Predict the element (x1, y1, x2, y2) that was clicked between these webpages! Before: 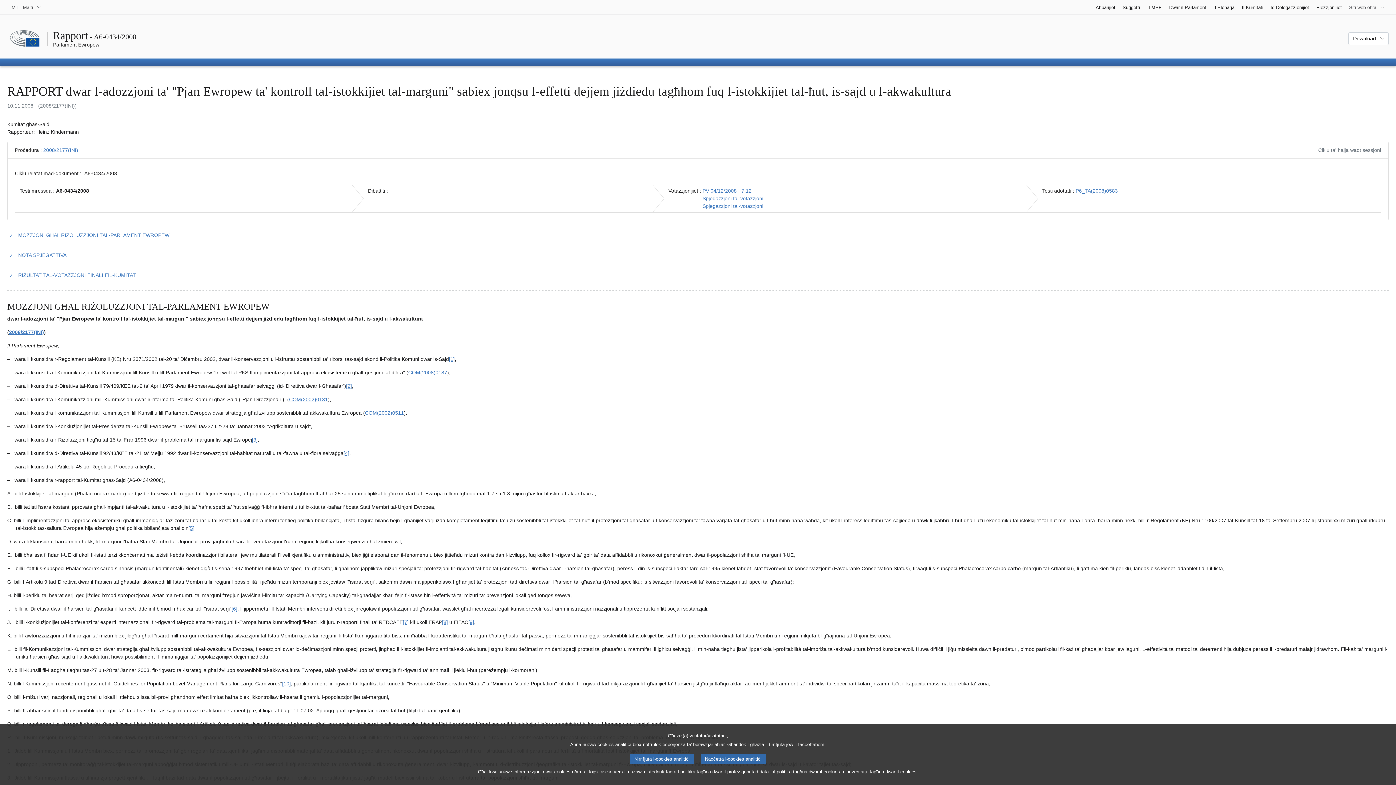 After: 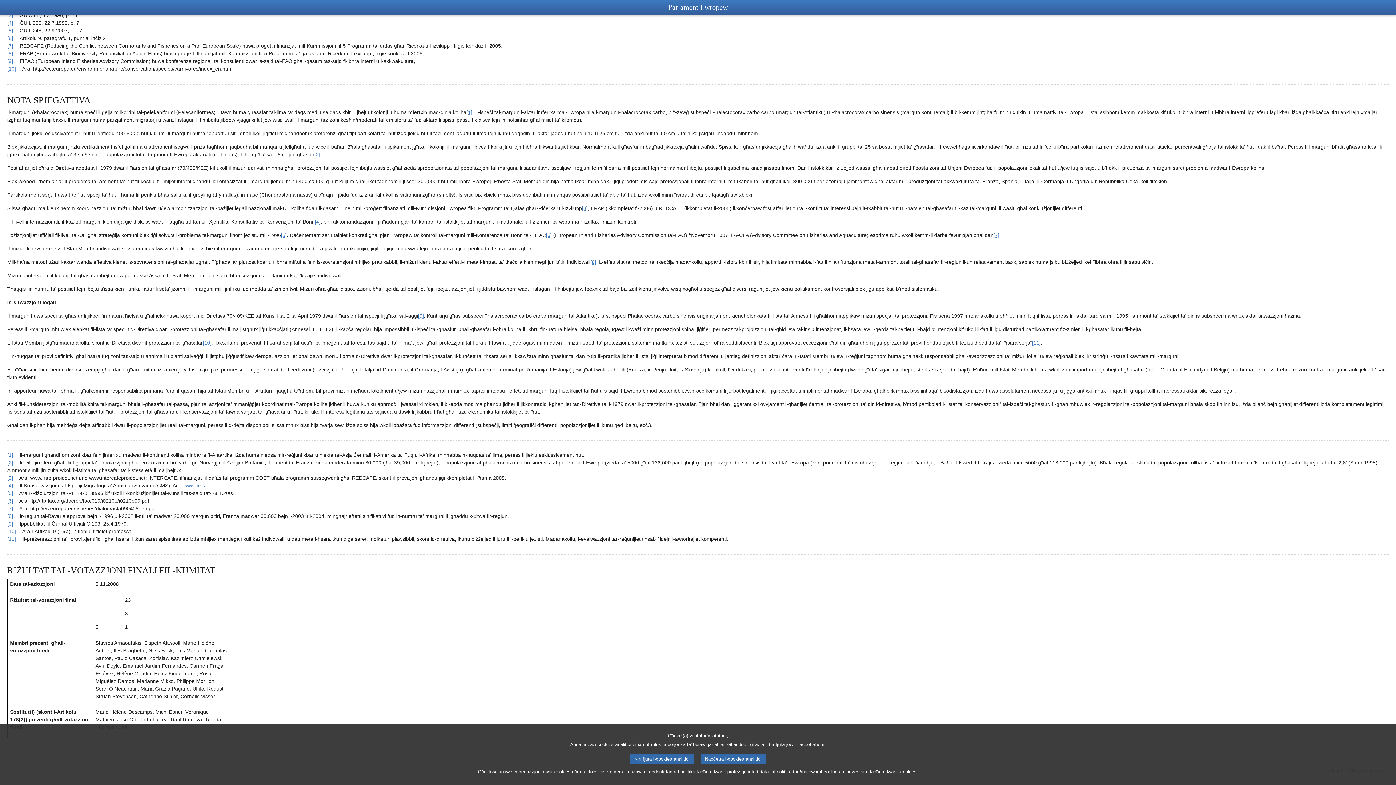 Action: bbox: (442, 619, 448, 625) label: Mur għan-nota f'qiegħ il-paġna 1.8.